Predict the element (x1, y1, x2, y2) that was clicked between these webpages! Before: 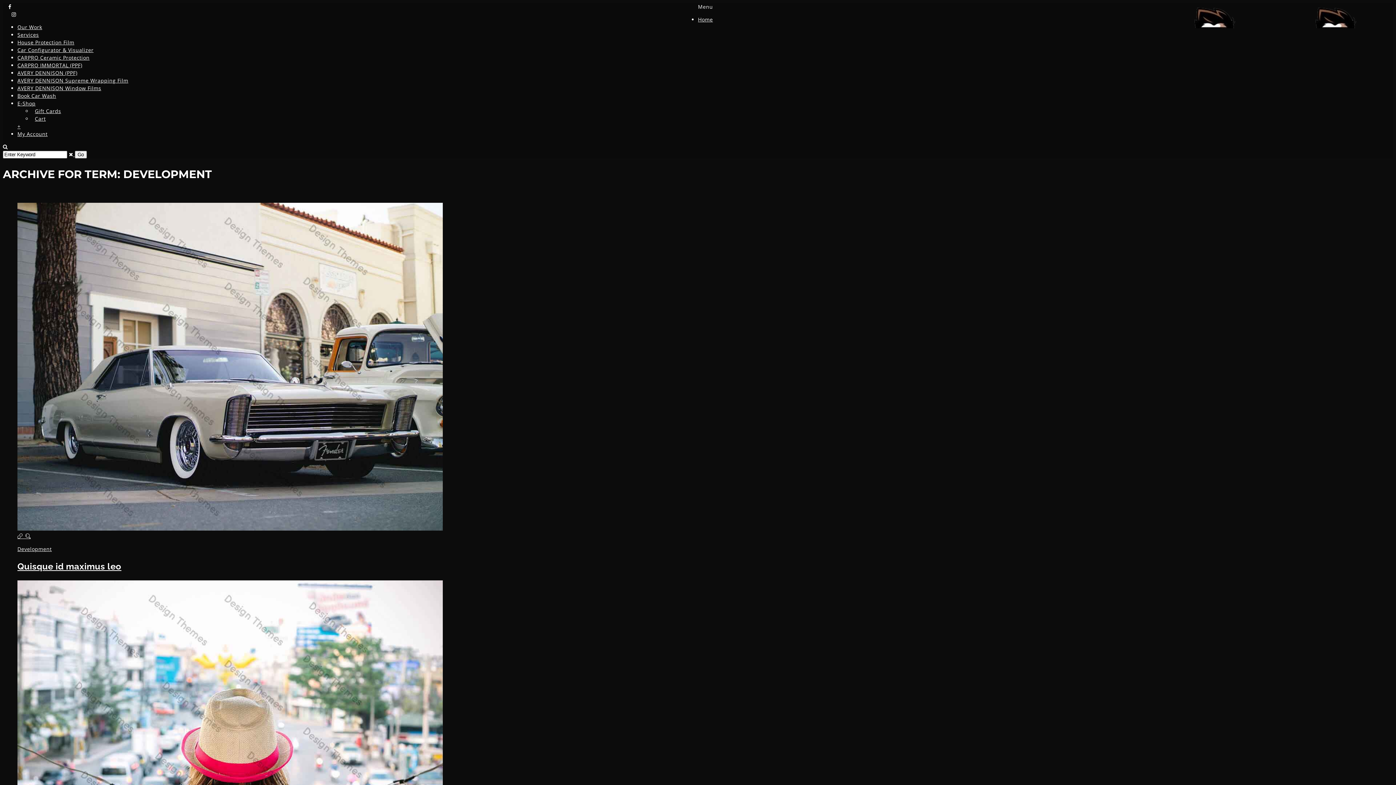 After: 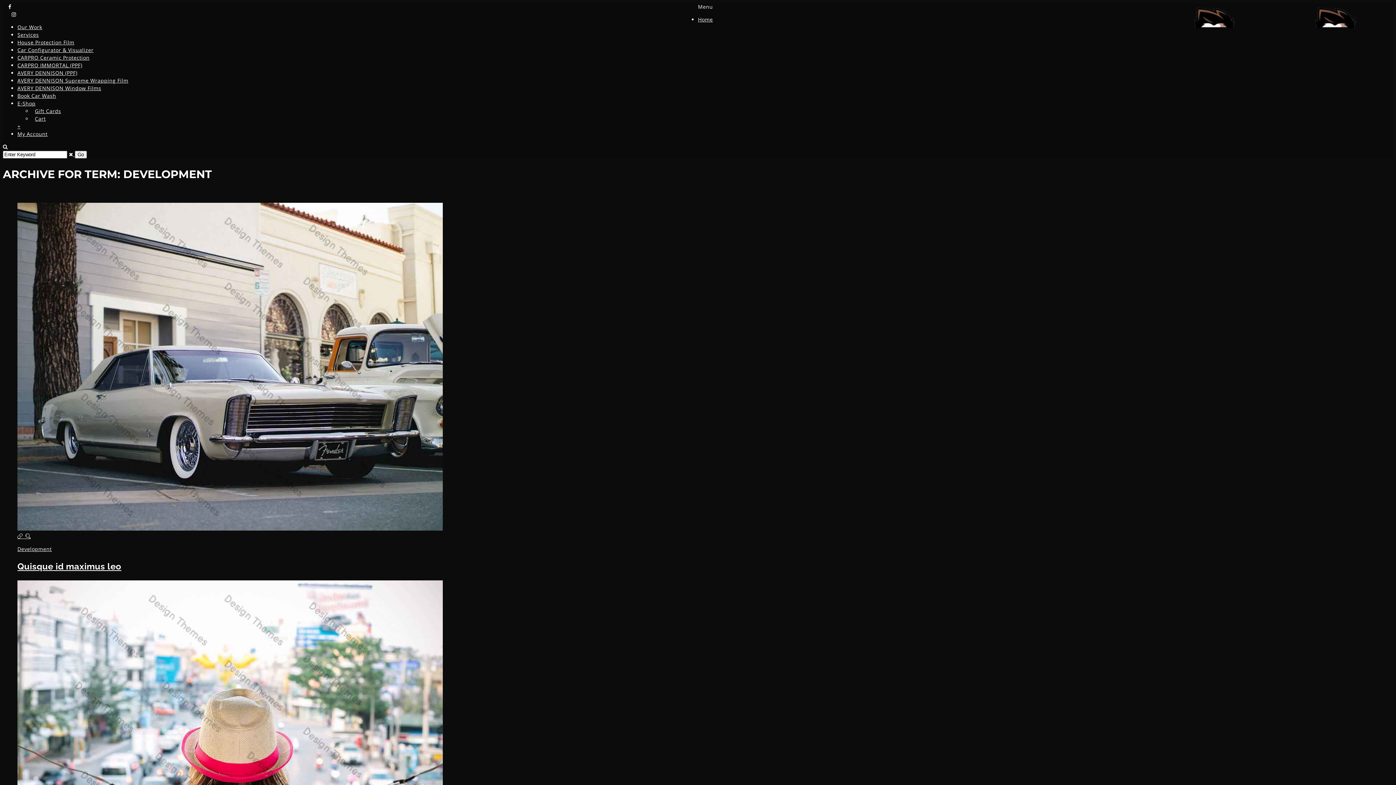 Action: bbox: (11, 10, 16, 17)